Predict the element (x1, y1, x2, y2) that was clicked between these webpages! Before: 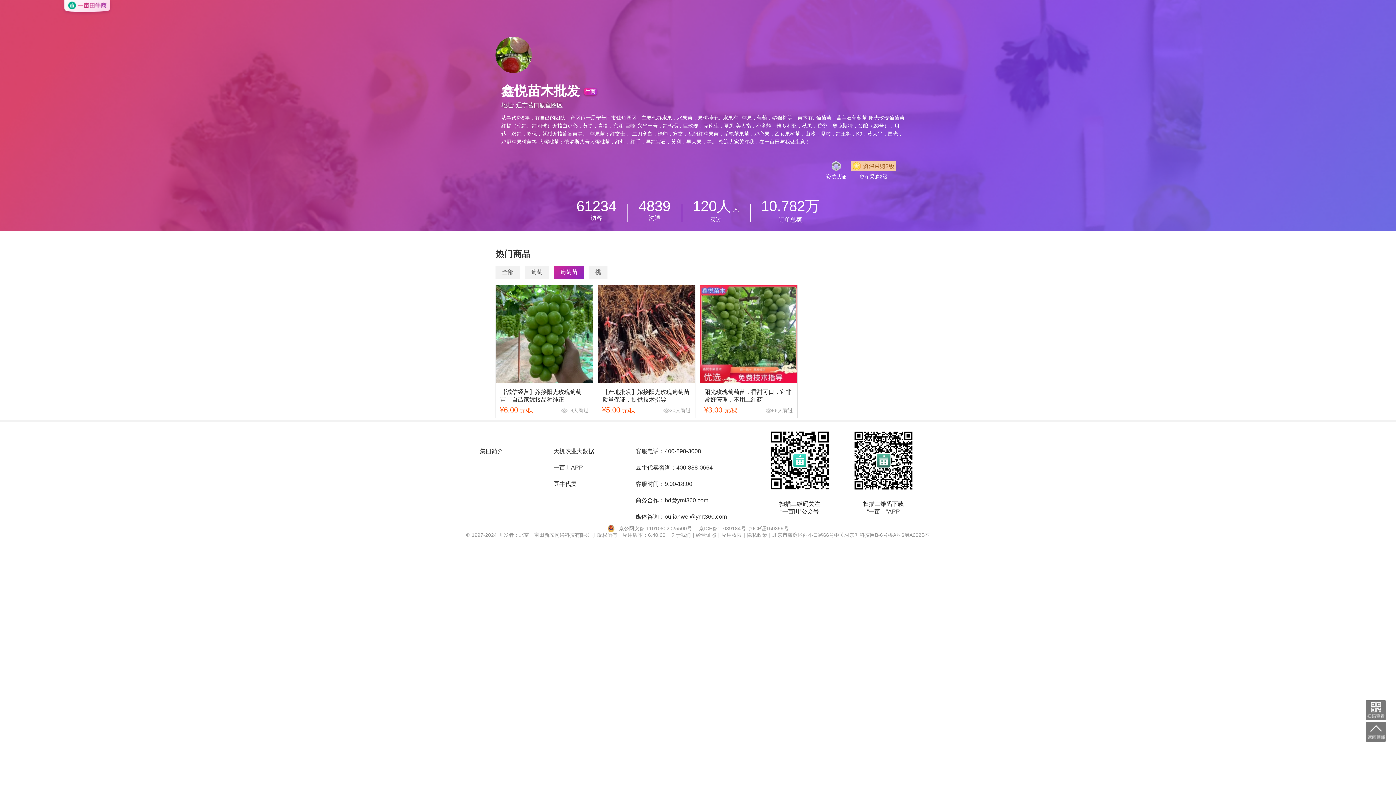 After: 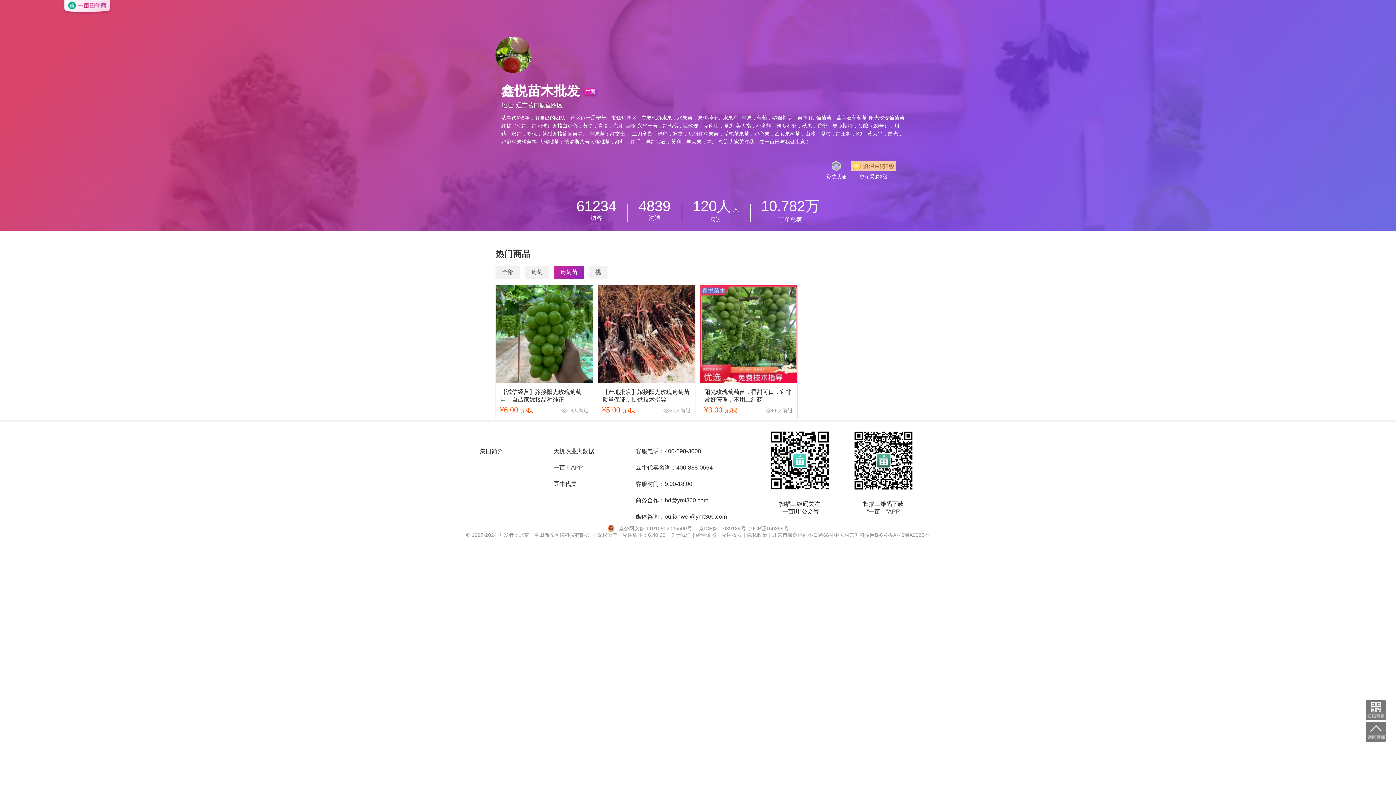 Action: bbox: (743, 531, 769, 537) label: | 隐私政策 